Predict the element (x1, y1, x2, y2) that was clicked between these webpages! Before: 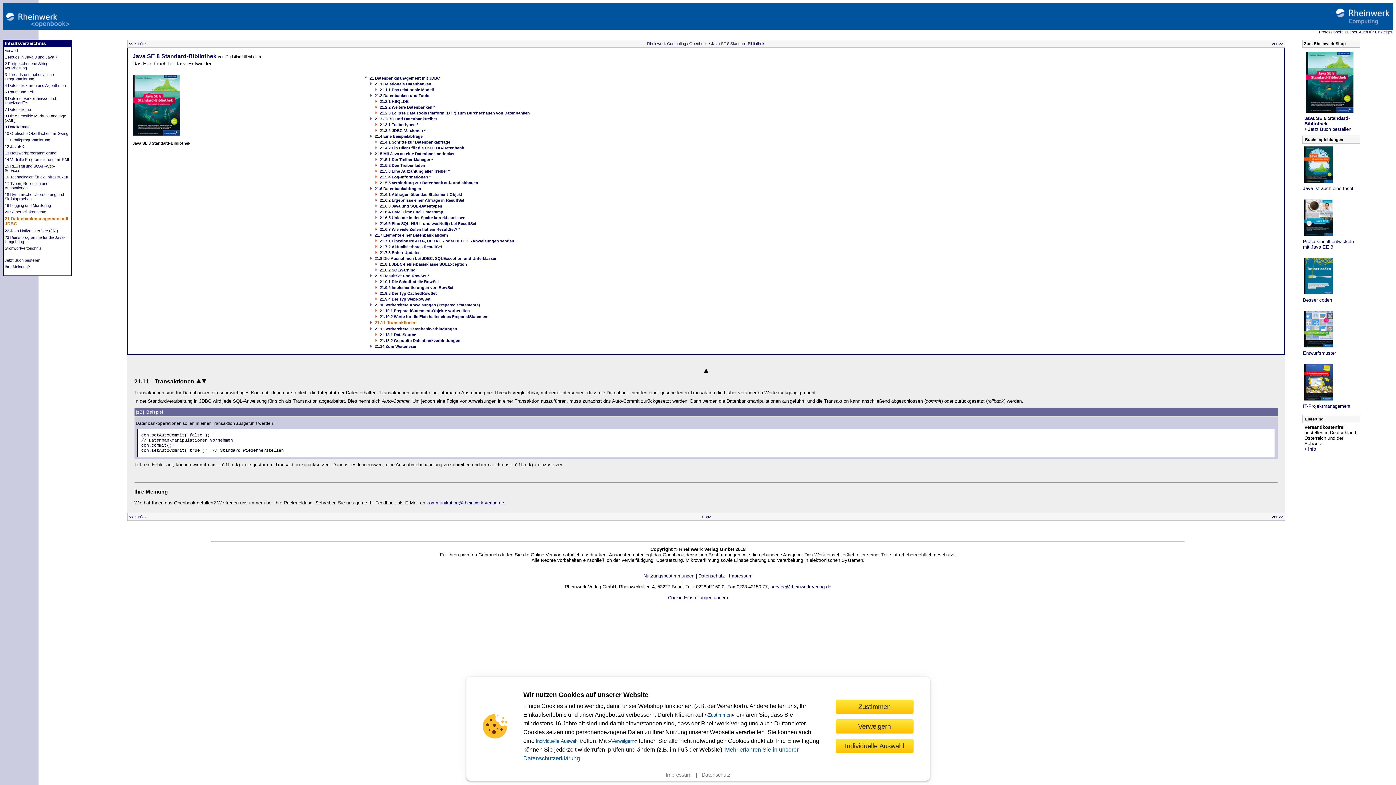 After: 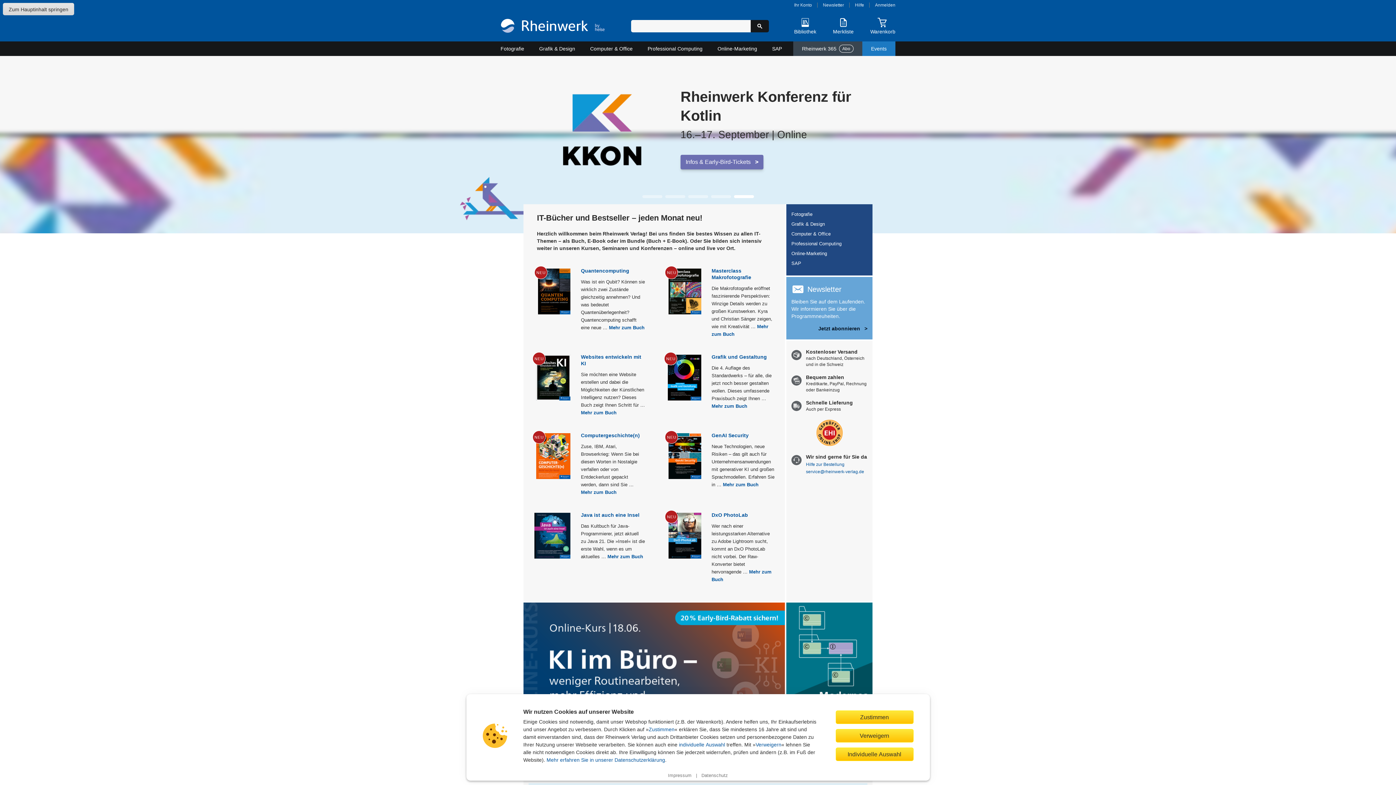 Action: bbox: (1304, 137, 1343, 141) label:  Buchempfehlungen